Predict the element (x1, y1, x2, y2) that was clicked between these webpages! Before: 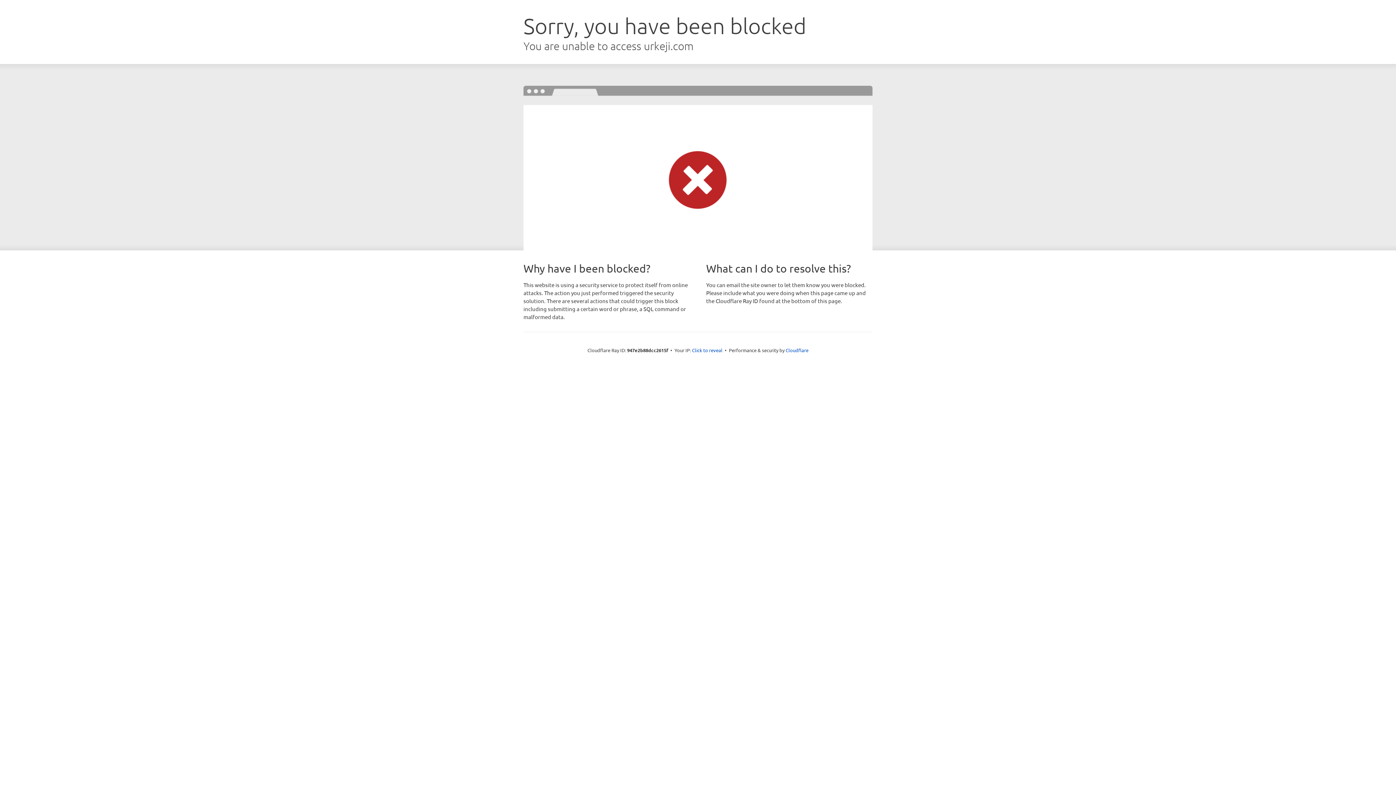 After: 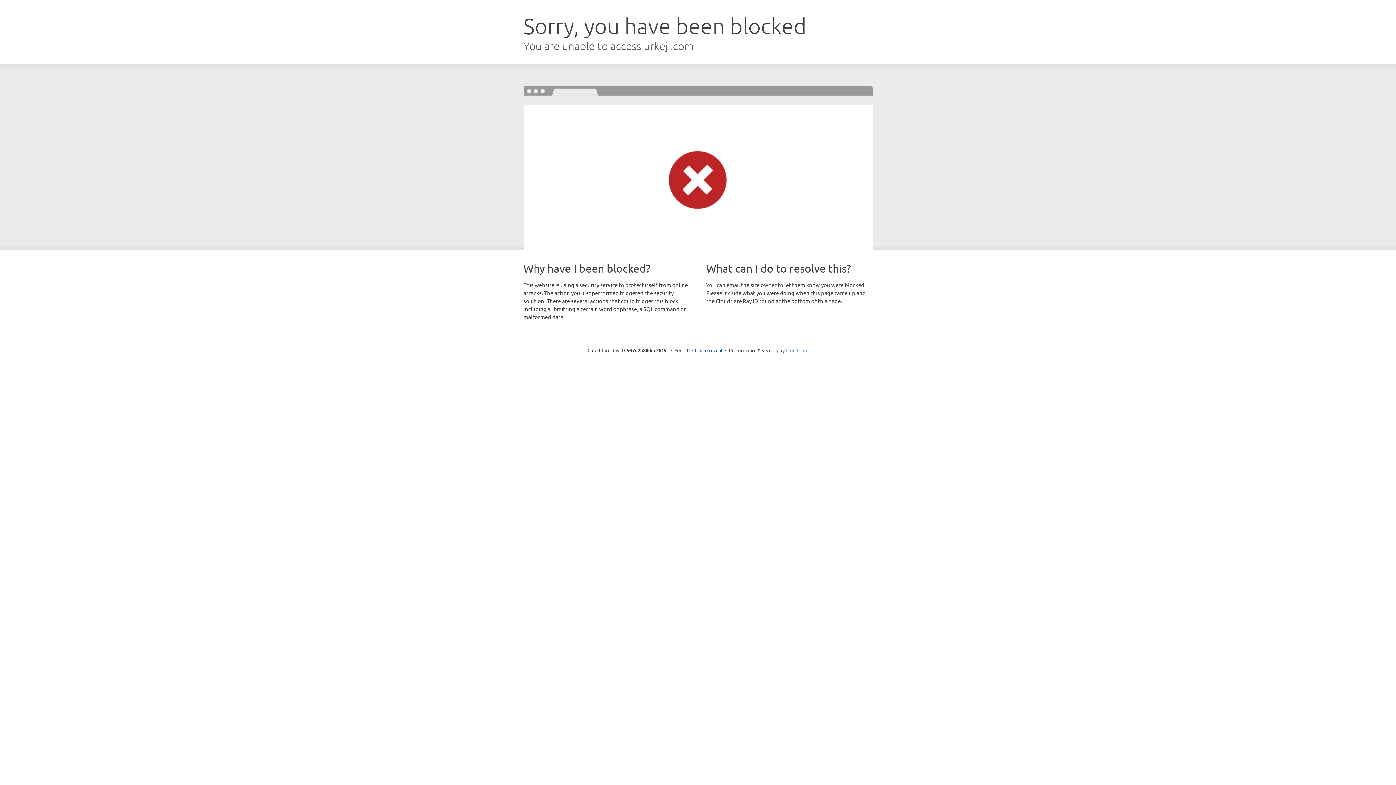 Action: label: Cloudflare bbox: (785, 347, 808, 353)